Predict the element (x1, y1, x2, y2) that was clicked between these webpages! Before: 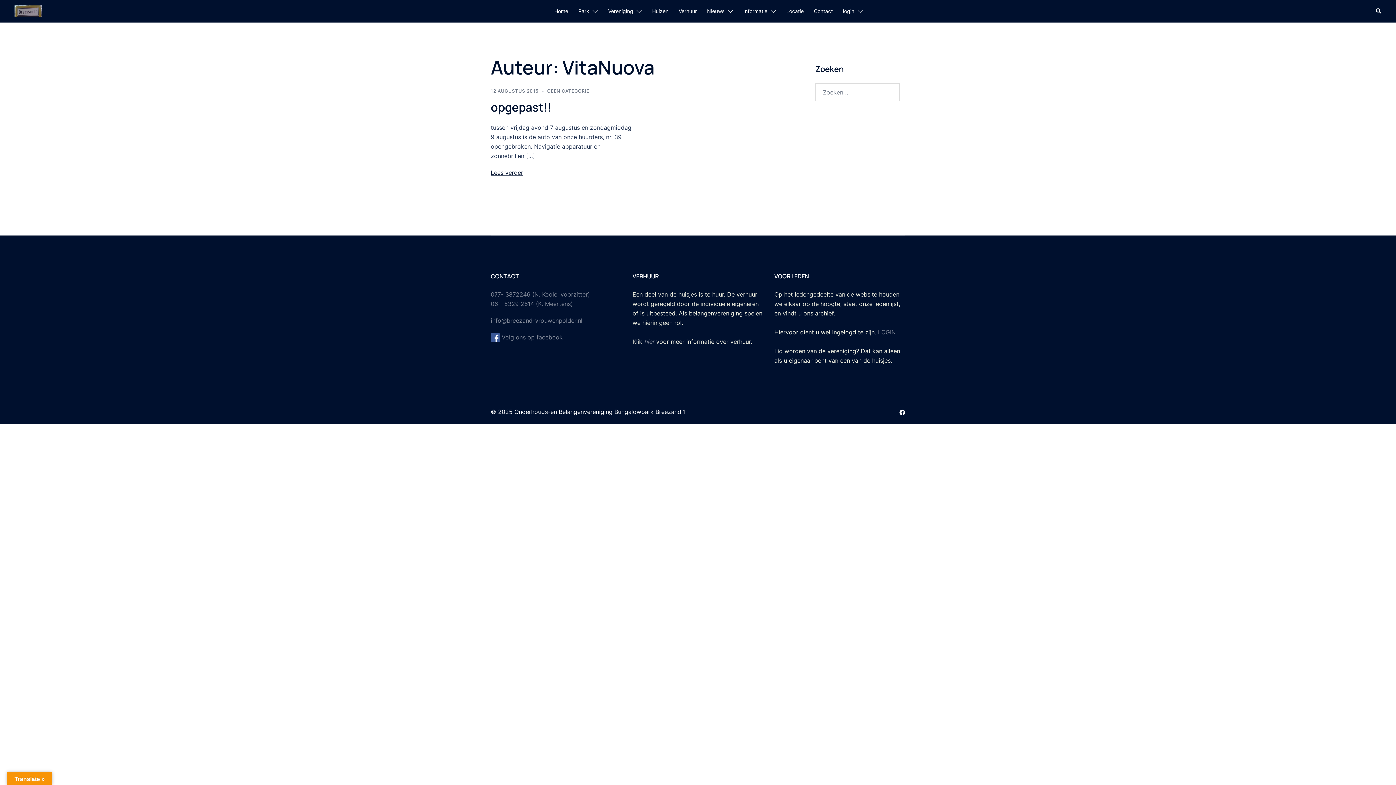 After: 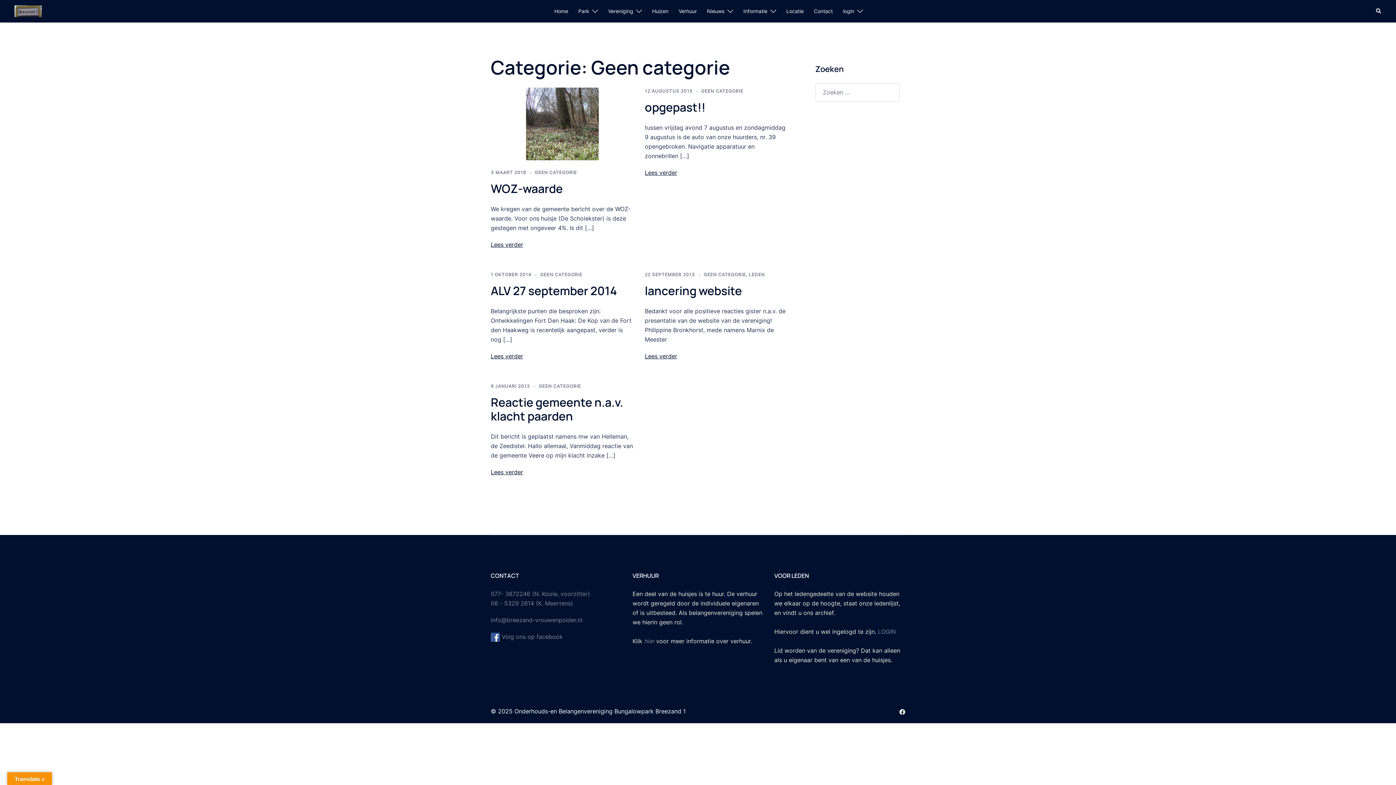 Action: label: GEEN CATEGORIE bbox: (547, 88, 589, 93)